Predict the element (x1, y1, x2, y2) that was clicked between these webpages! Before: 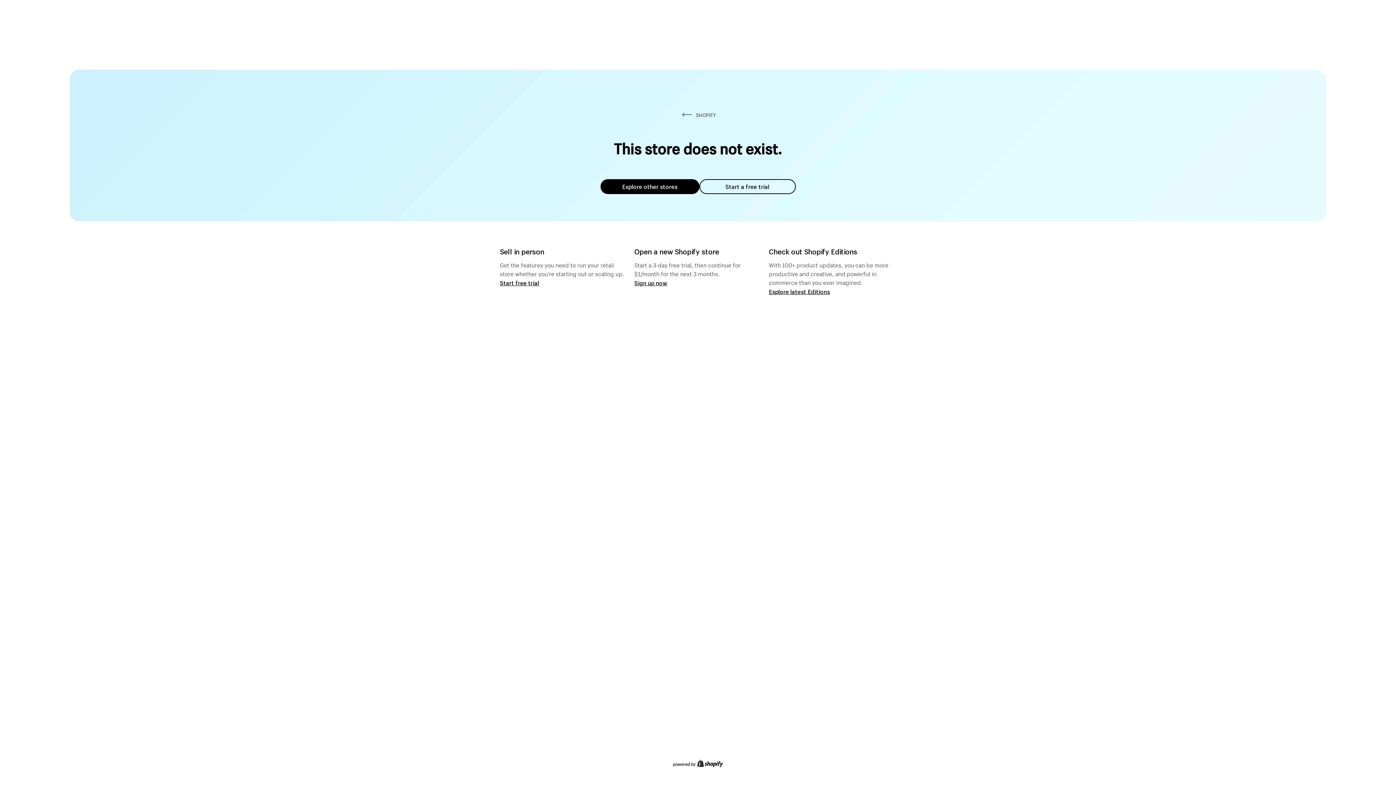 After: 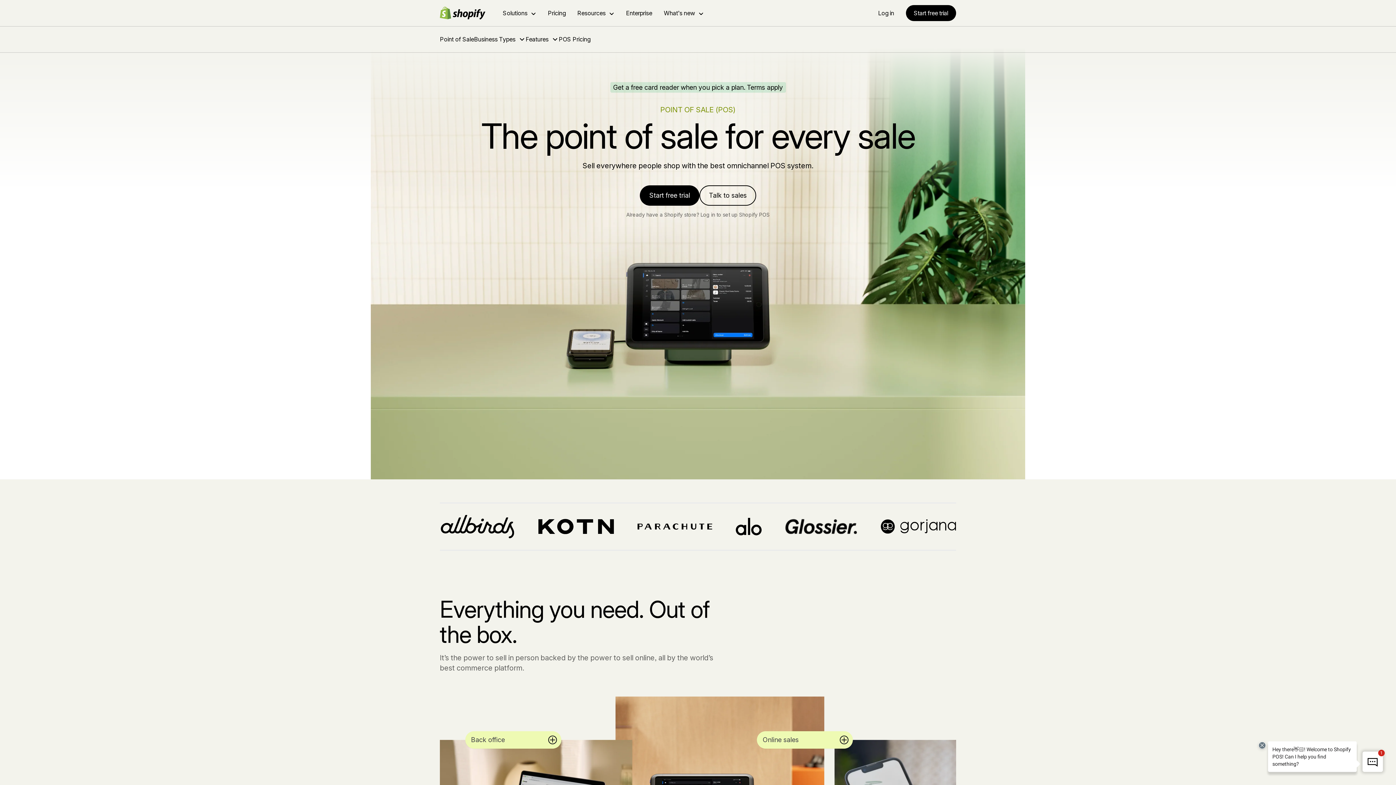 Action: bbox: (500, 279, 539, 286) label: Start free trial